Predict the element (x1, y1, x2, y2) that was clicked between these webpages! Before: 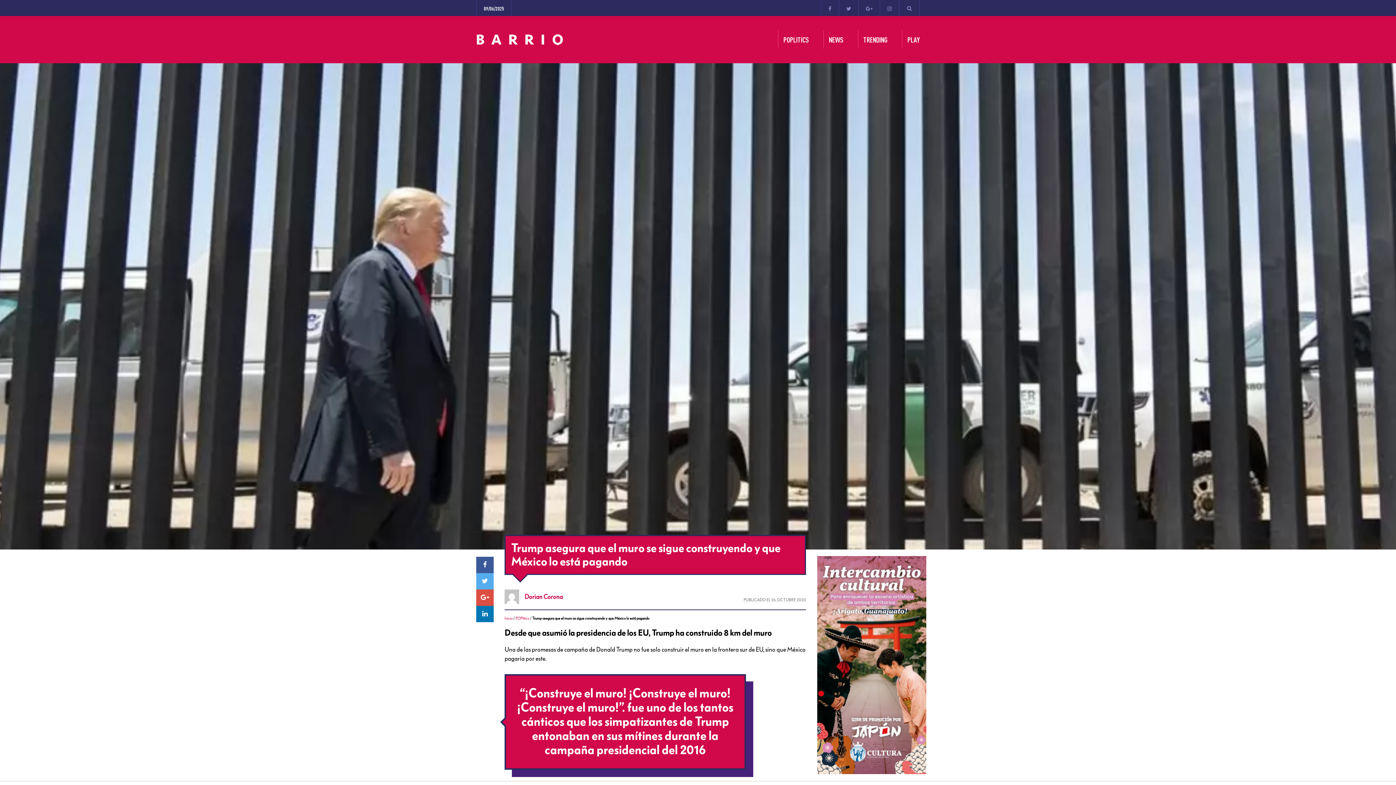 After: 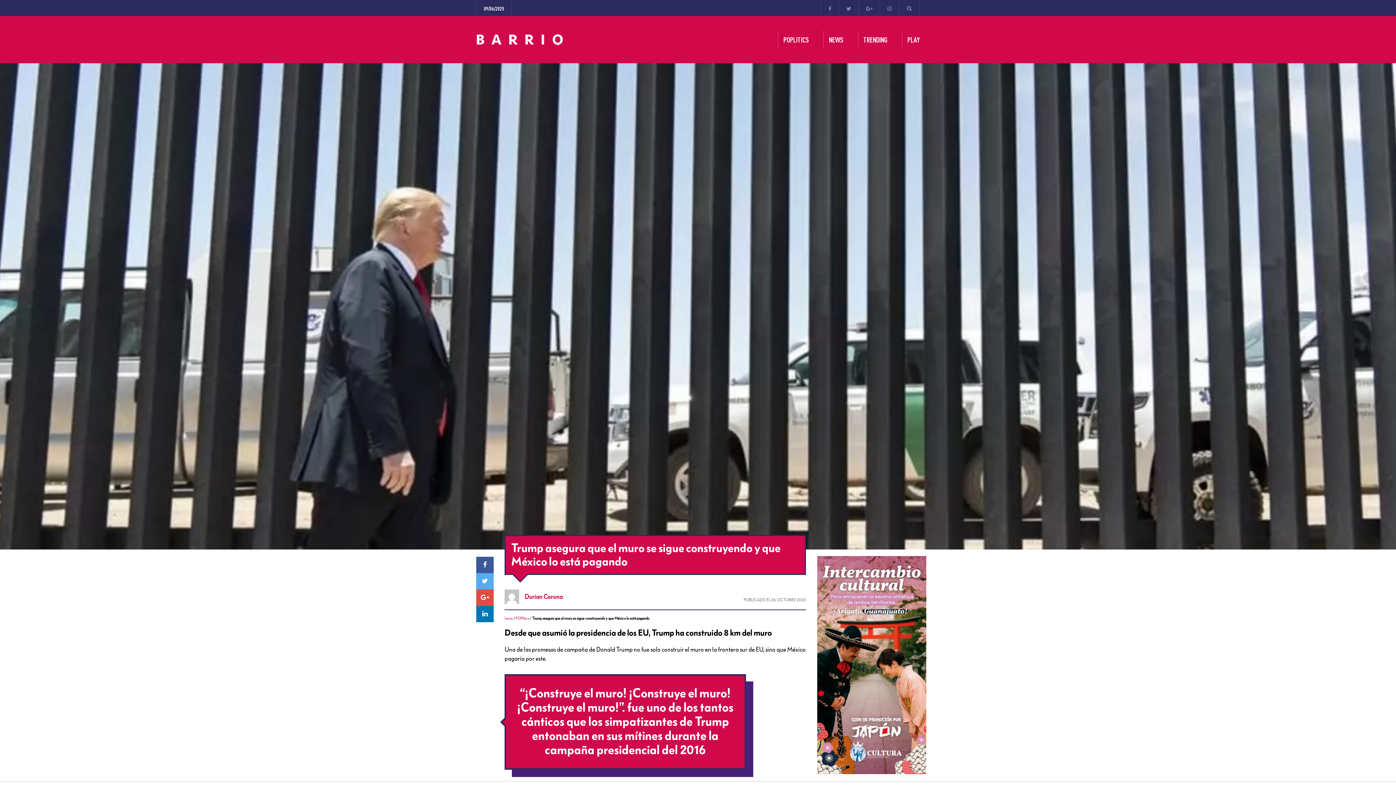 Action: bbox: (476, 573, 493, 589)